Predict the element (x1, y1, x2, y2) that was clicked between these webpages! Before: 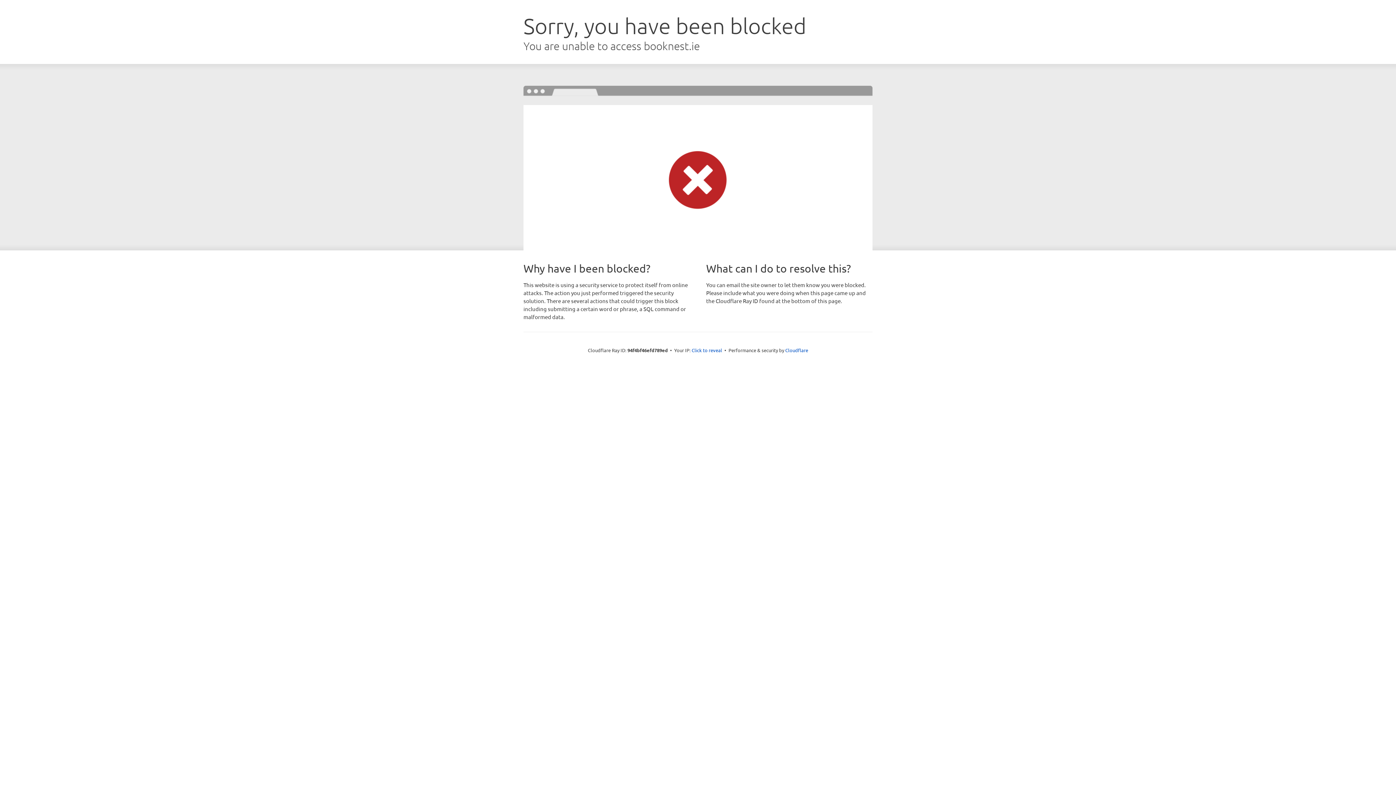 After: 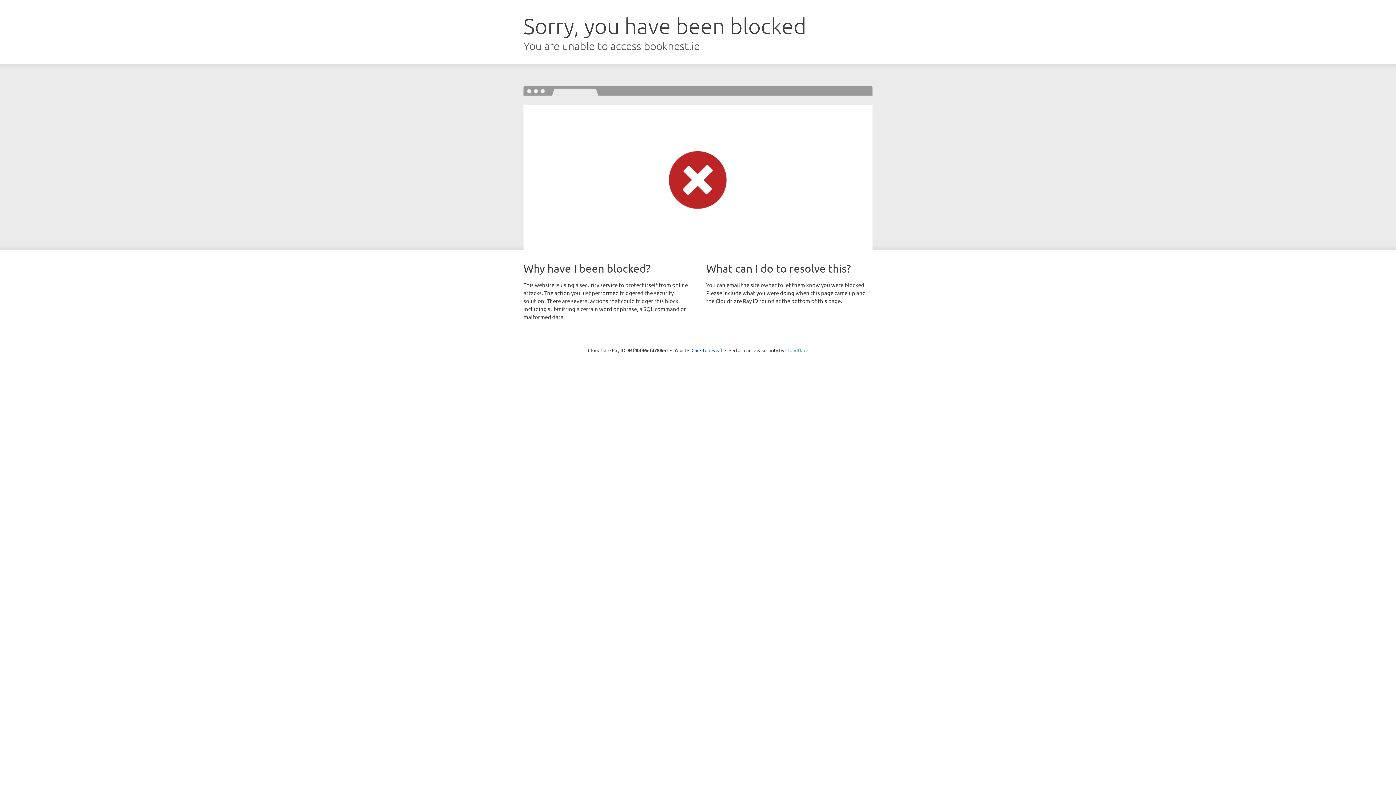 Action: bbox: (785, 347, 808, 353) label: Cloudflare